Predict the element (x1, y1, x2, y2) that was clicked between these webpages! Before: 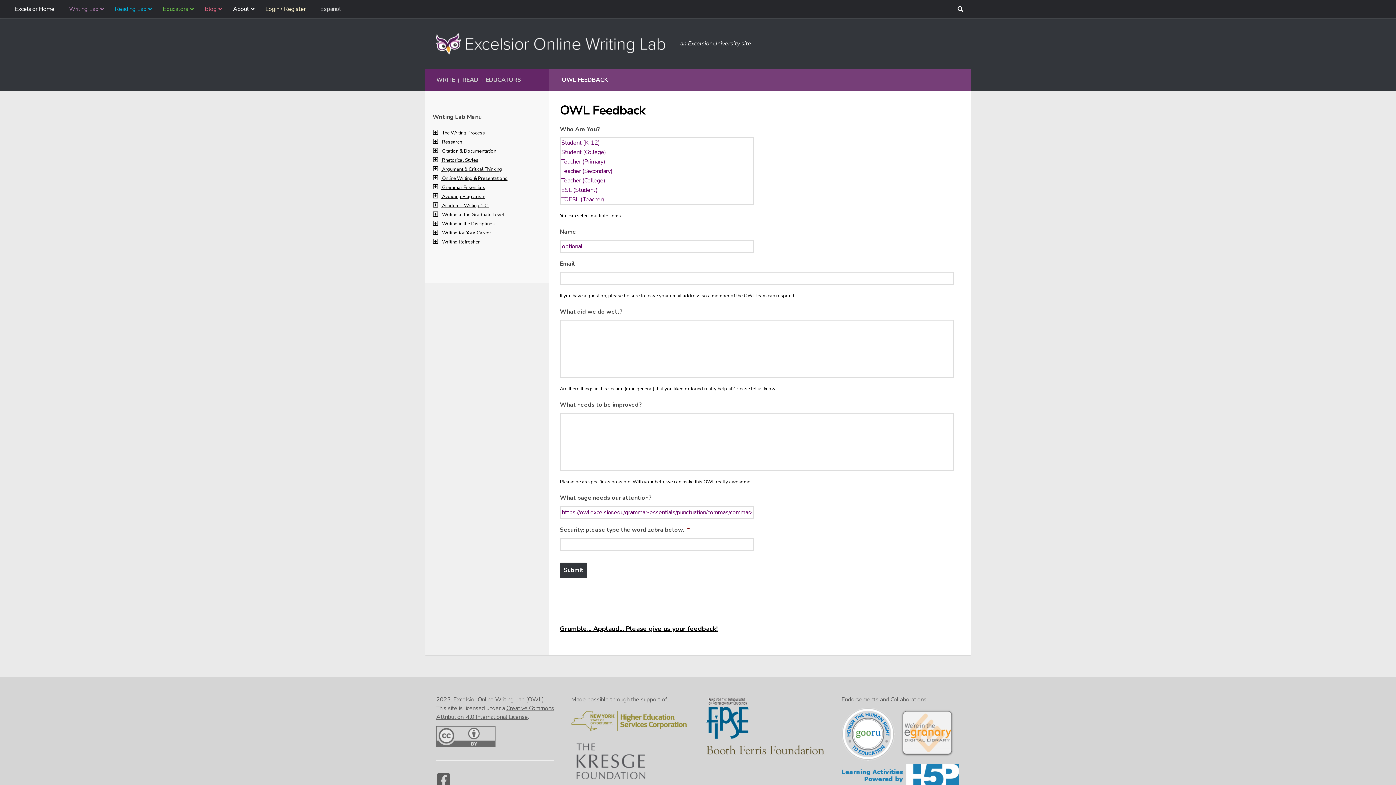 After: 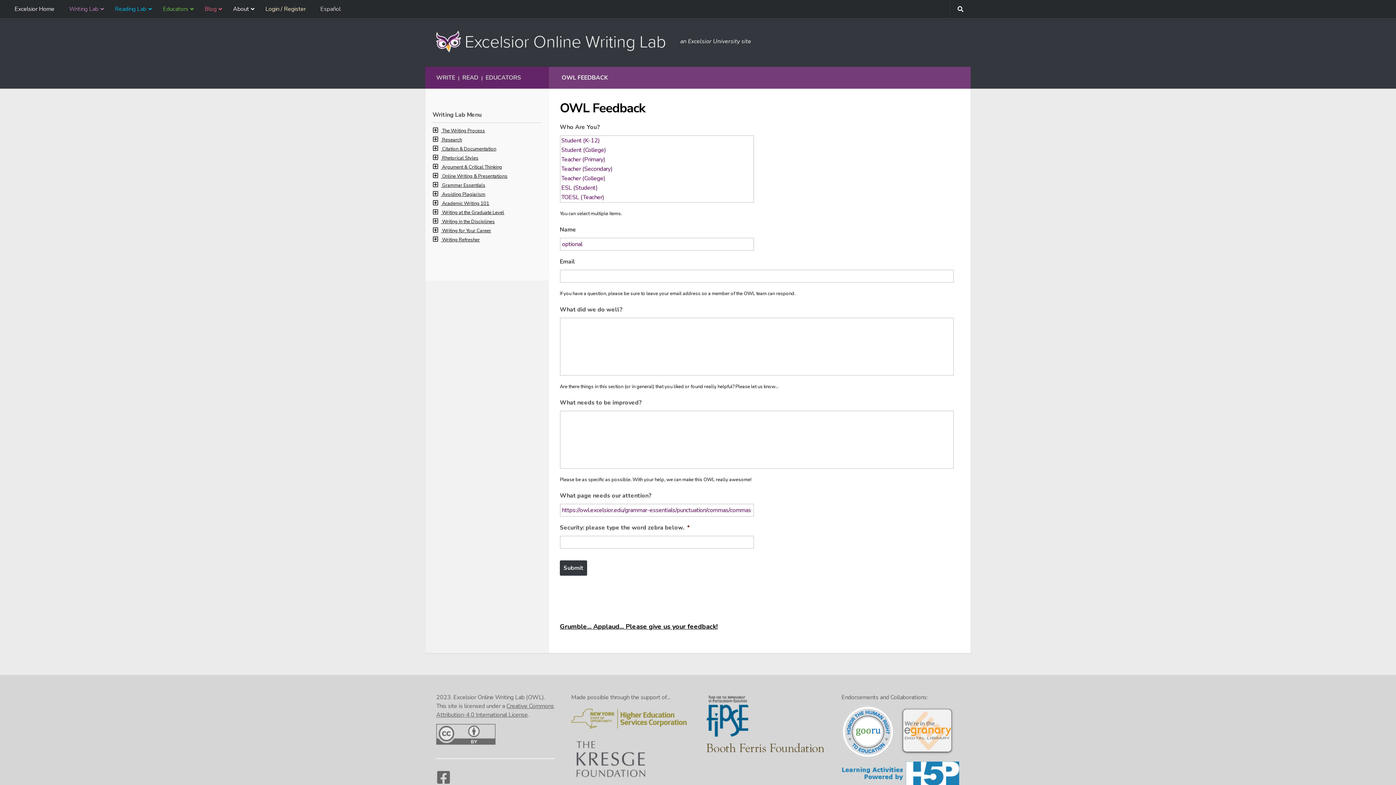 Action: bbox: (436, 779, 450, 787) label: Facebook